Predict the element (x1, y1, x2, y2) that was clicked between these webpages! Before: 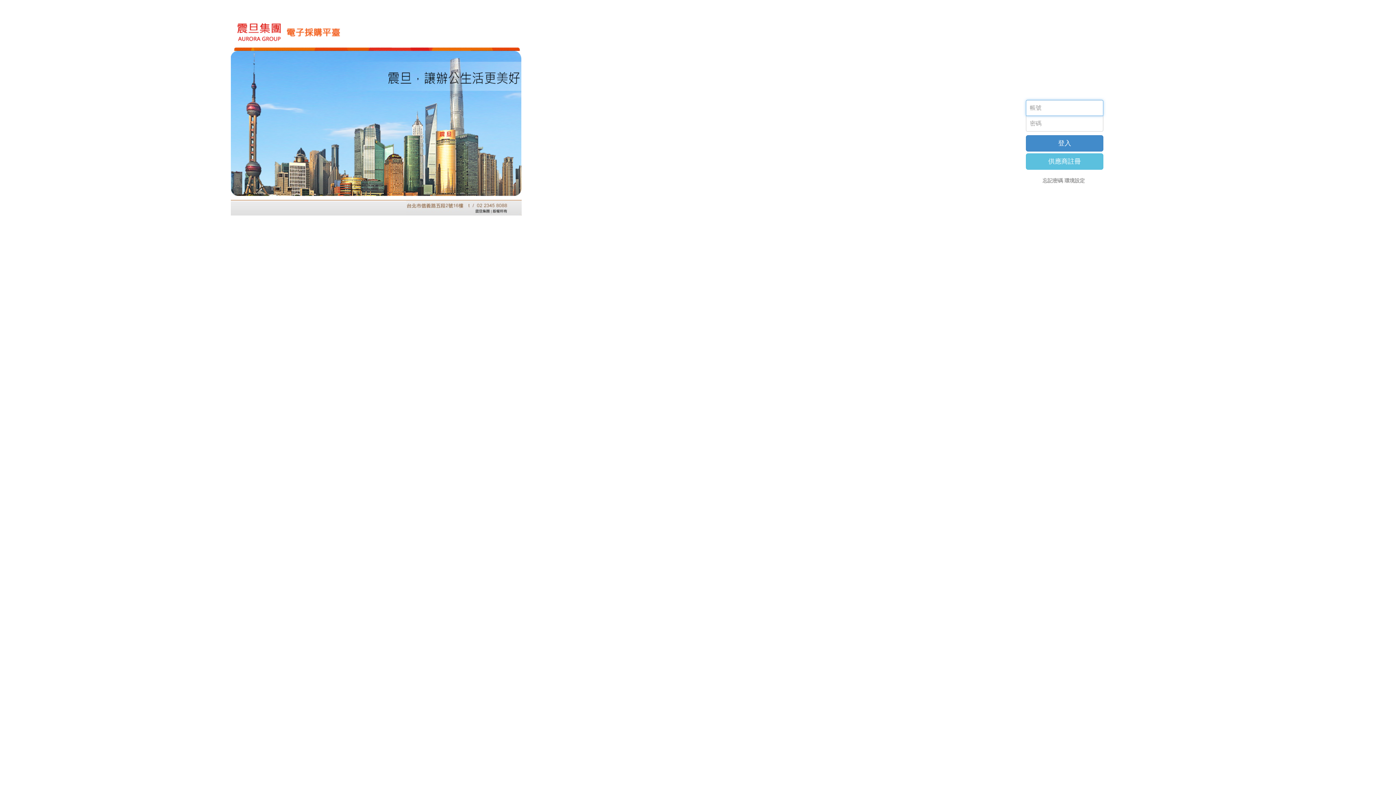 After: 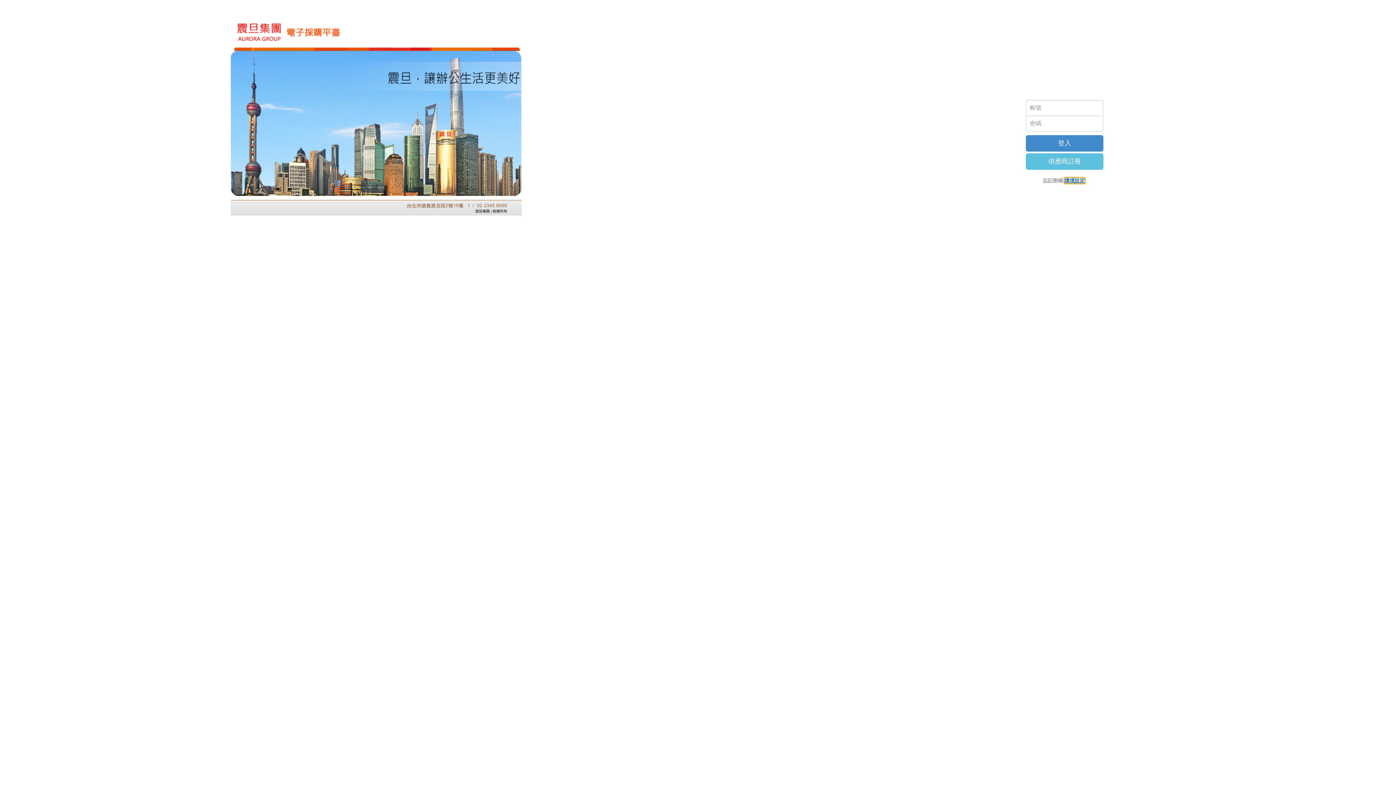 Action: label: 環境設定 bbox: (1064, 177, 1085, 183)